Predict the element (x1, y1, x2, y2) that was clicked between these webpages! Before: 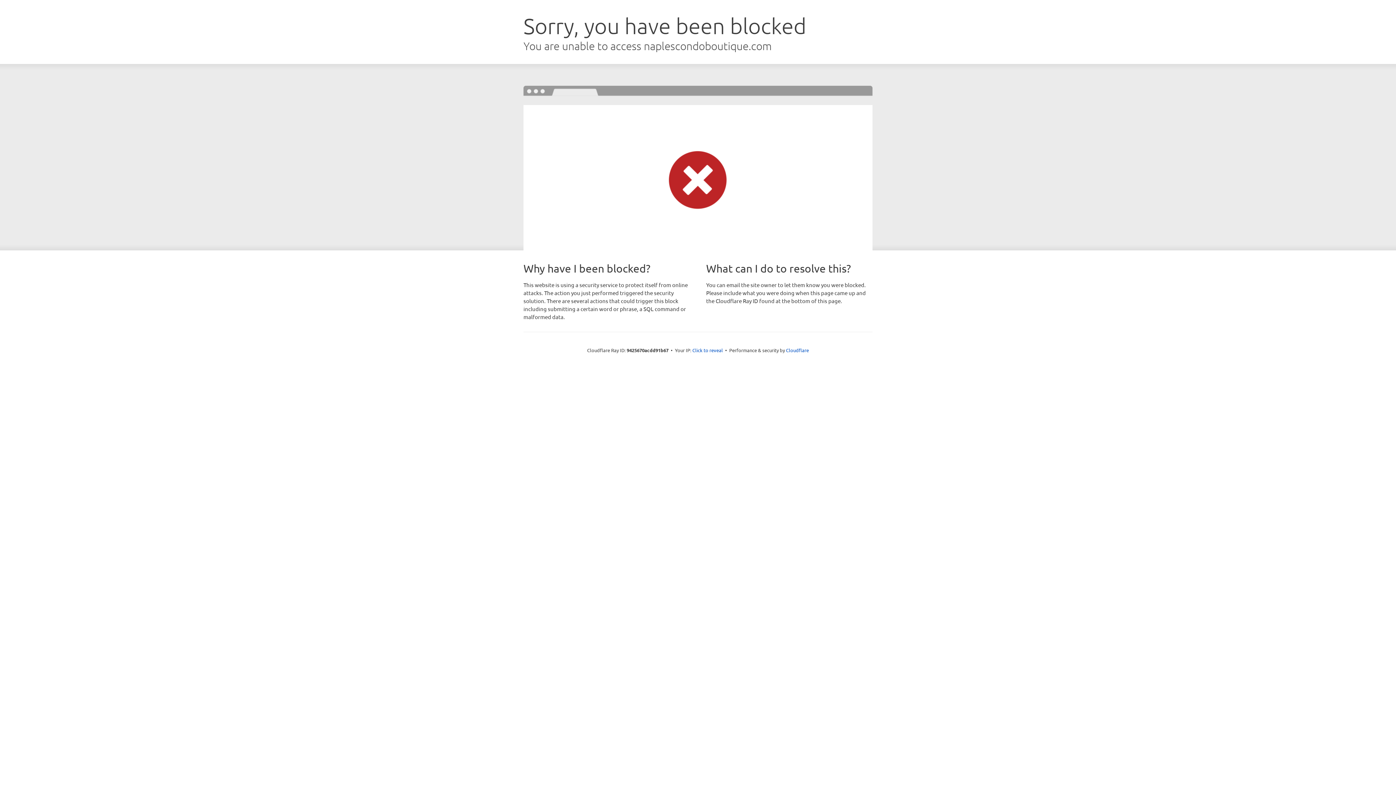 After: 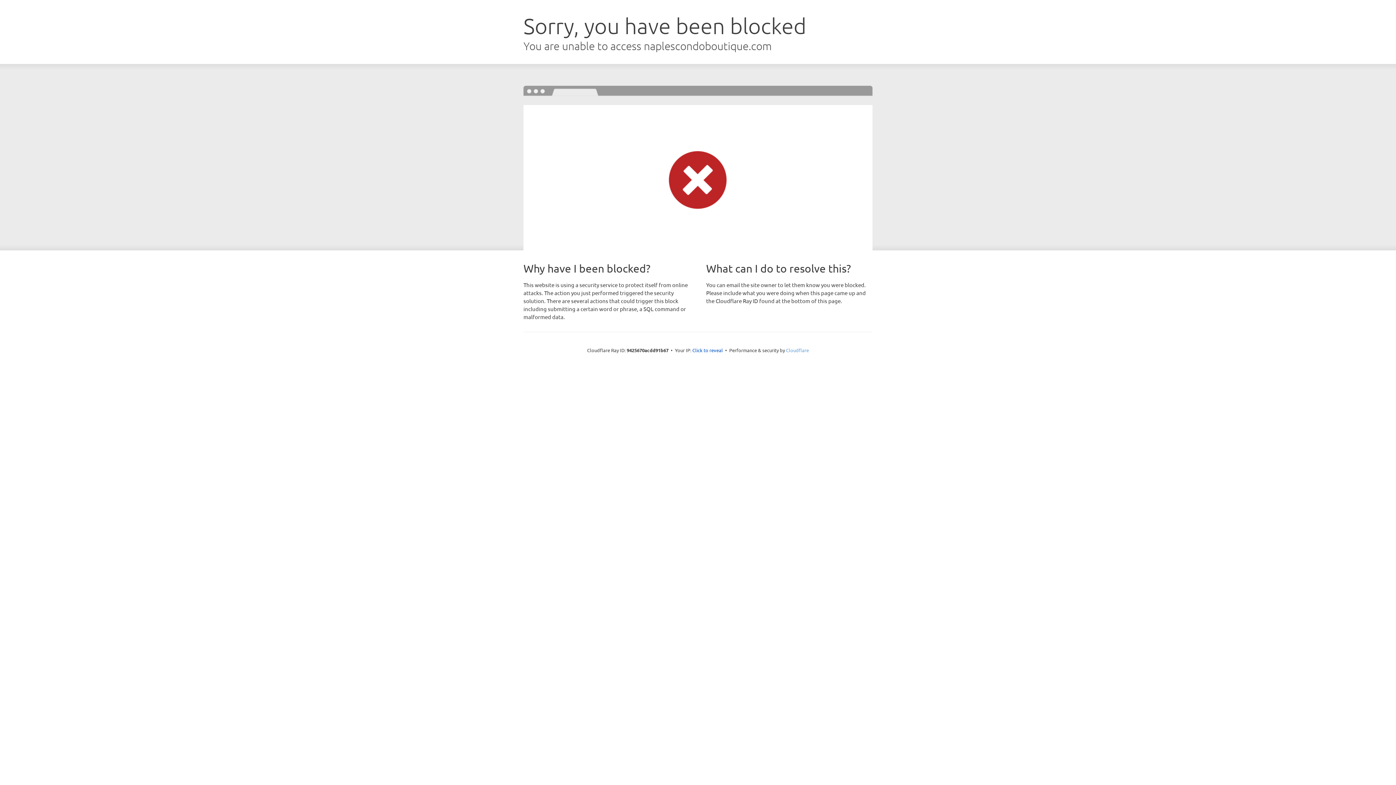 Action: bbox: (786, 347, 809, 353) label: Cloudflare